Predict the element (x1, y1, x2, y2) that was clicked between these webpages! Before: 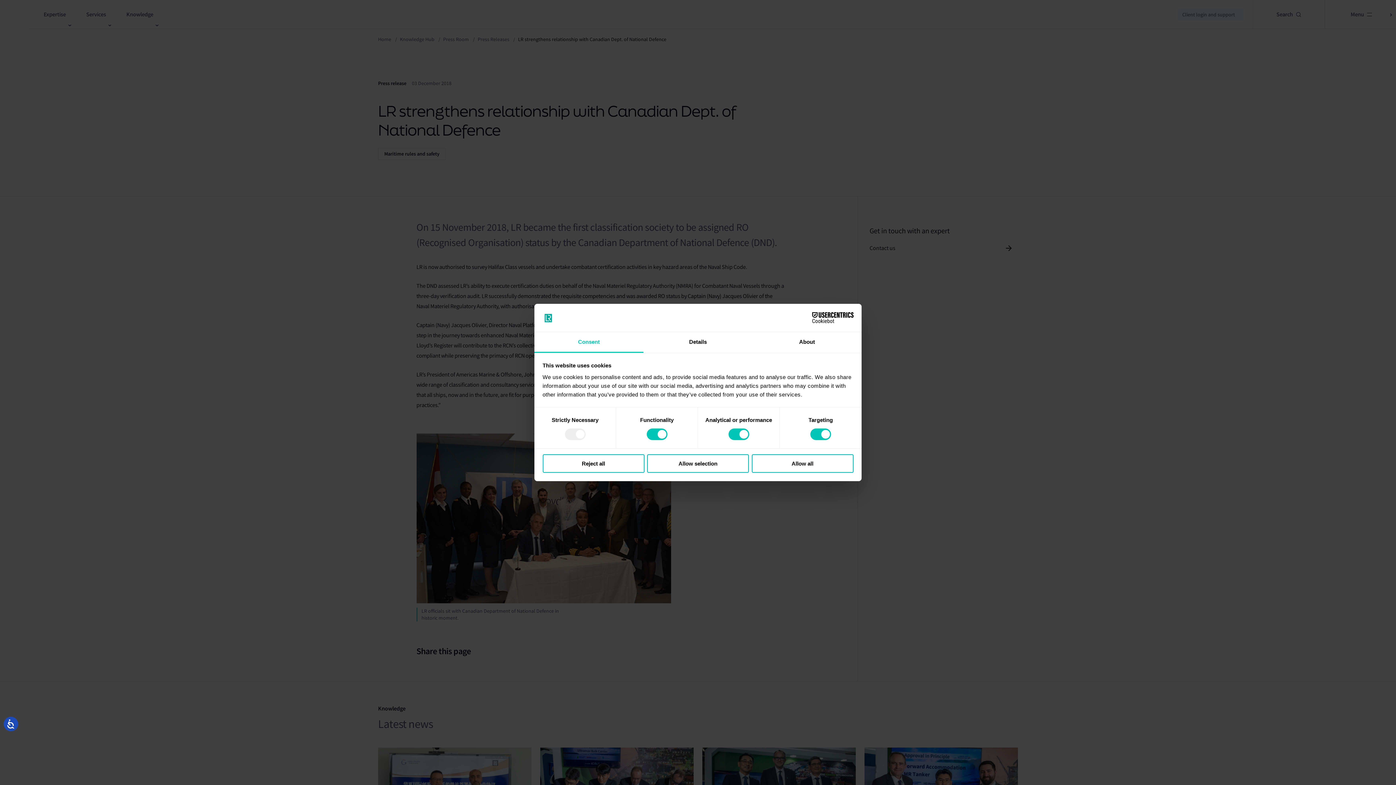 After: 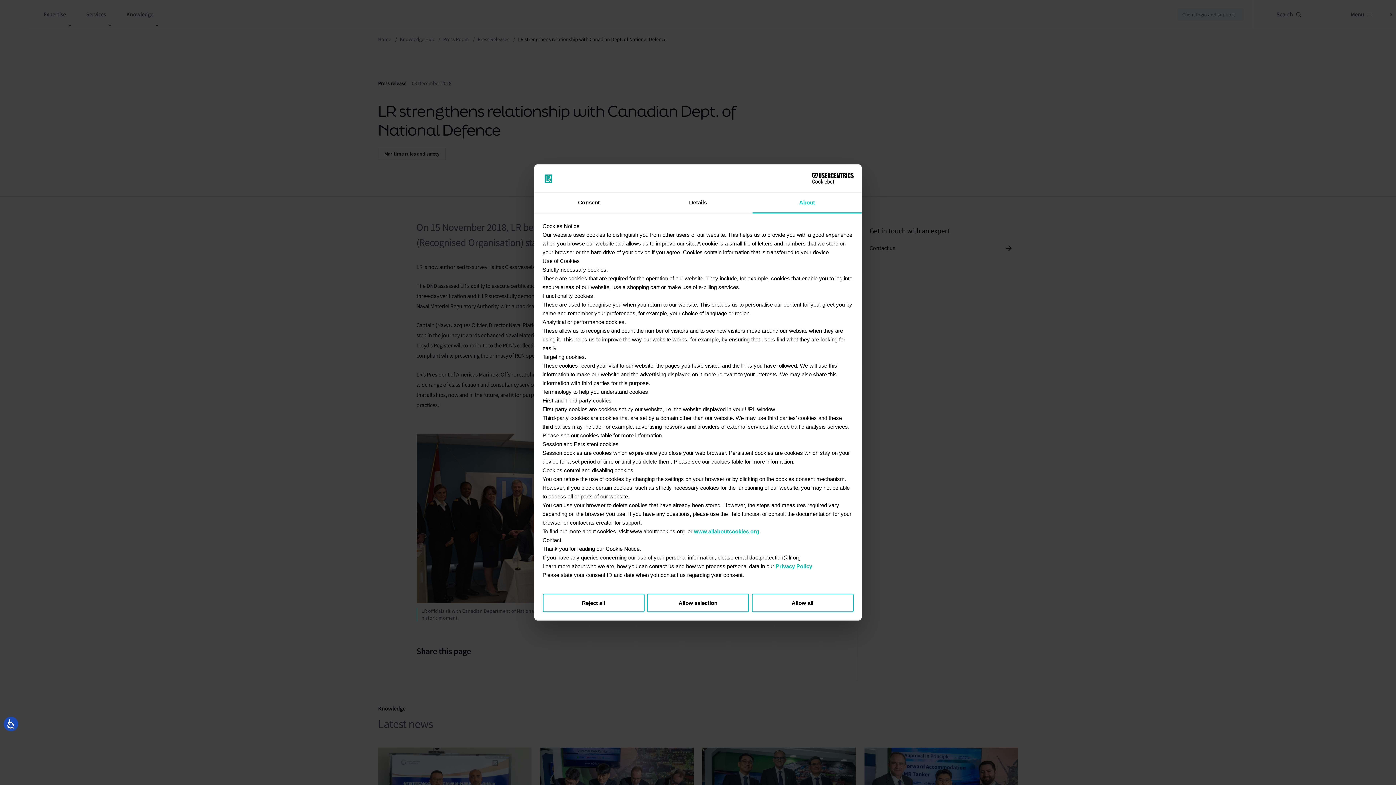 Action: label: About bbox: (752, 332, 861, 353)